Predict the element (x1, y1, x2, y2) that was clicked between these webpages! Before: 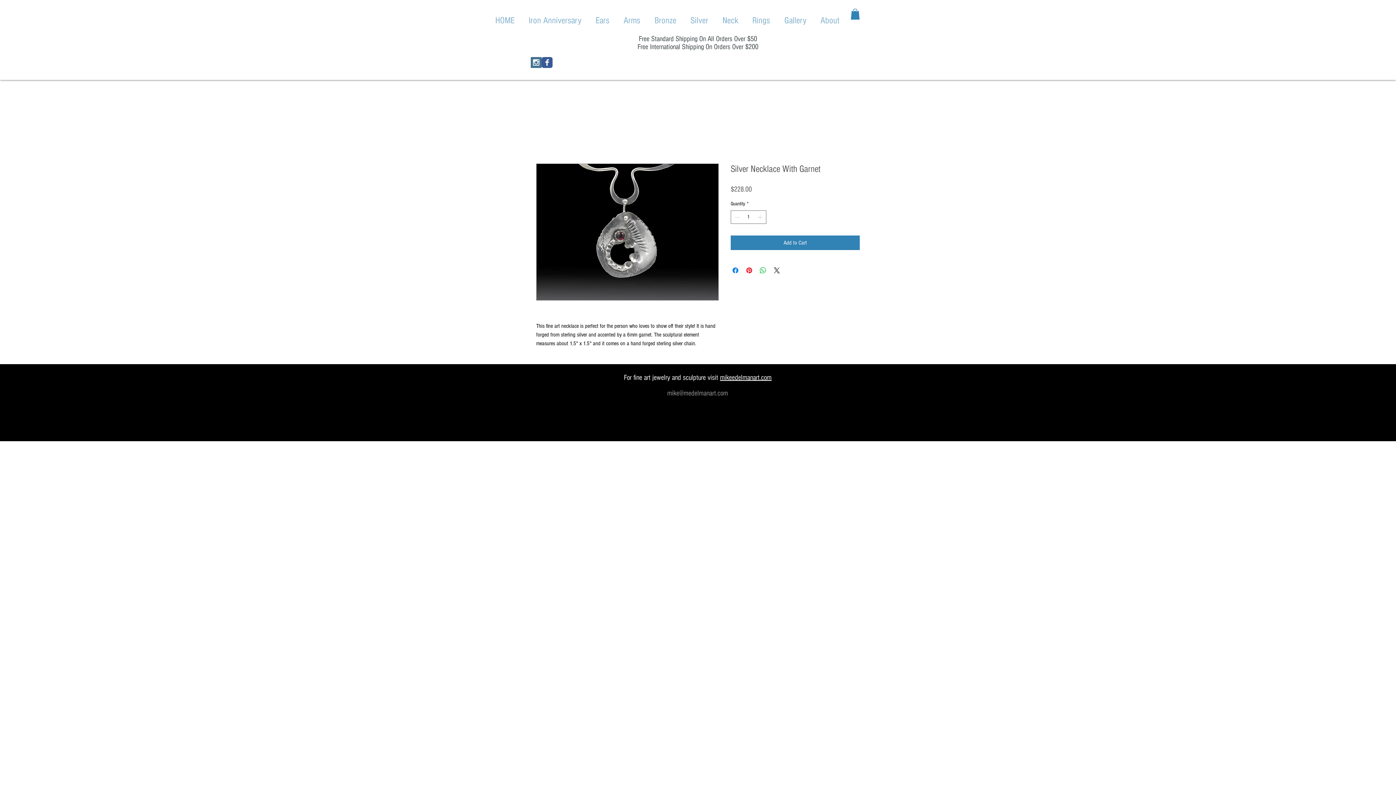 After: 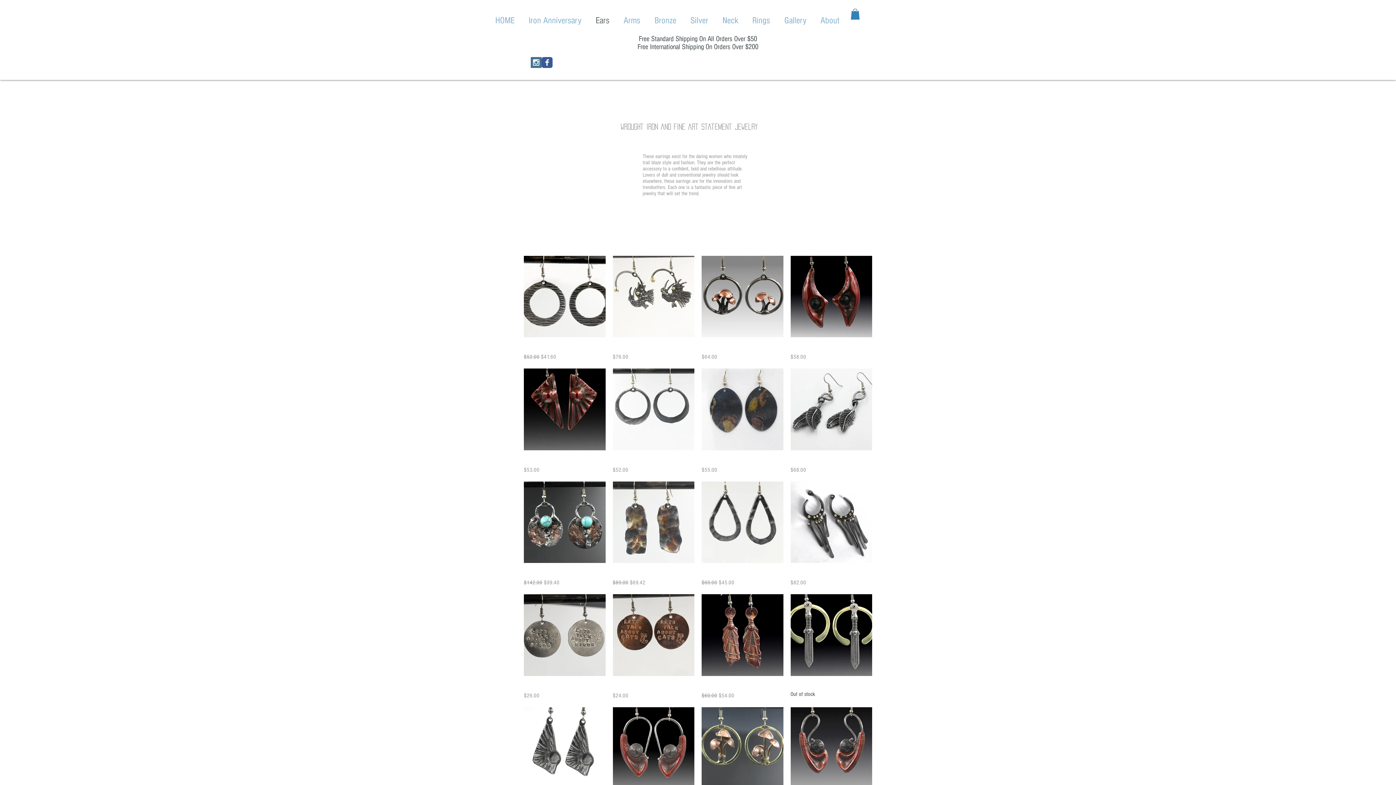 Action: bbox: (588, 9, 616, 31) label: Ears